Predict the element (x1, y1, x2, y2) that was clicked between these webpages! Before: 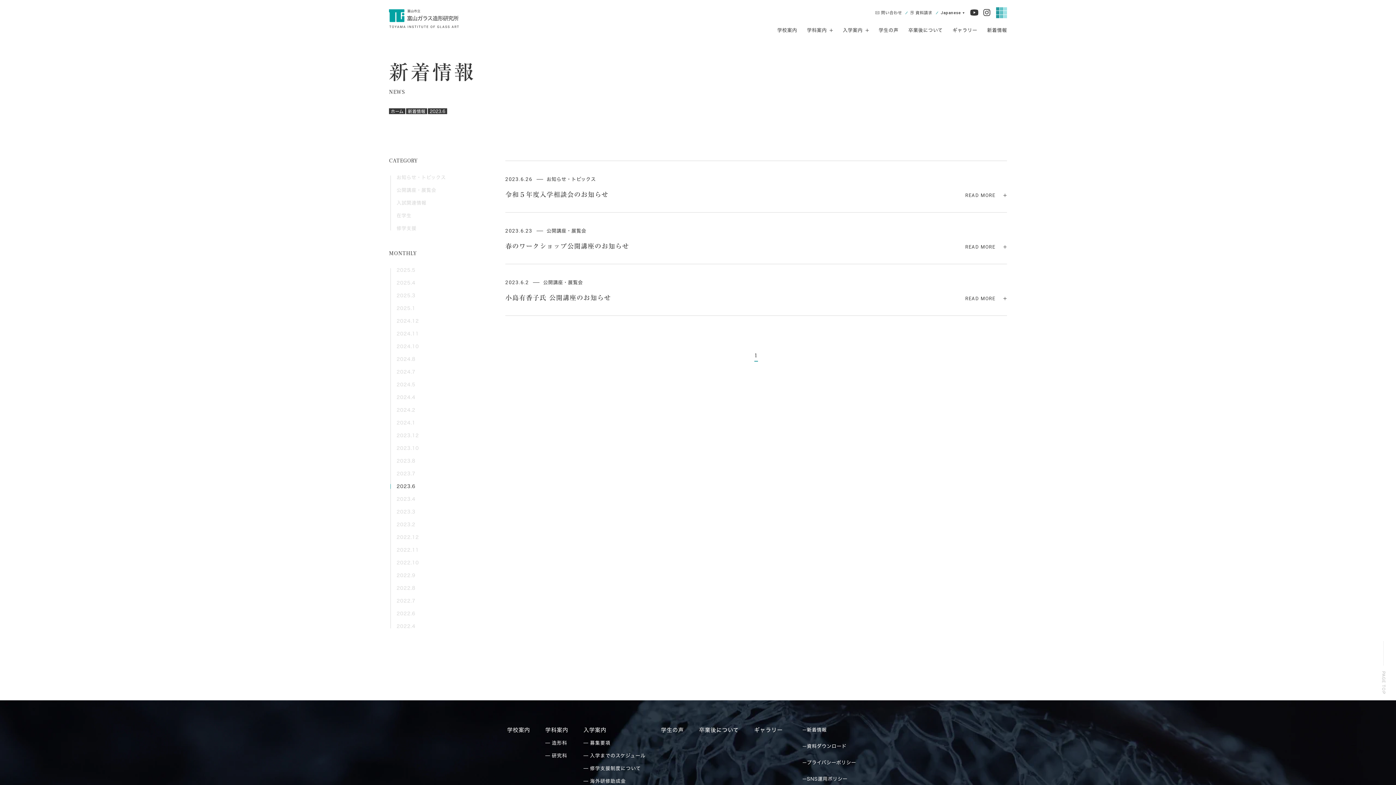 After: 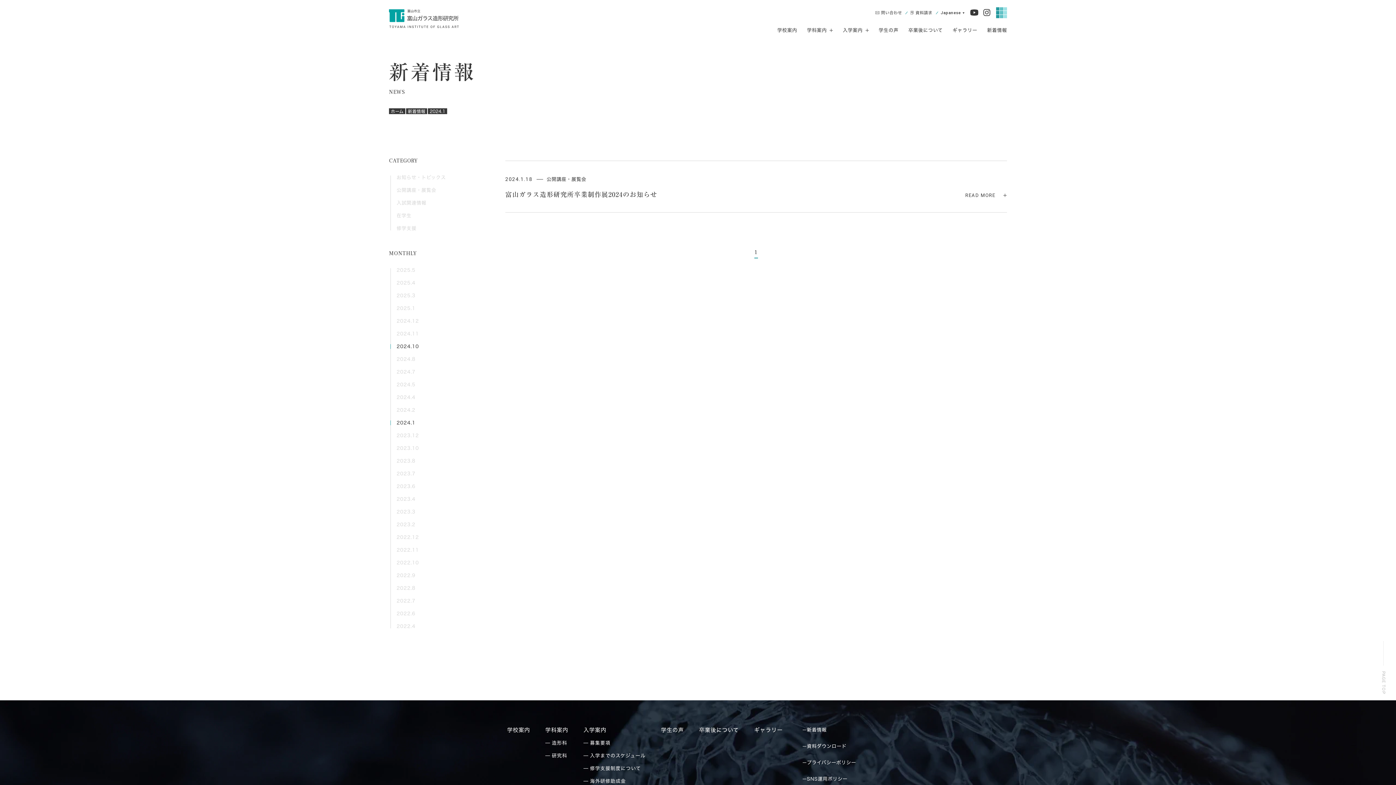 Action: bbox: (390, 418, 415, 427) label: 2024.1